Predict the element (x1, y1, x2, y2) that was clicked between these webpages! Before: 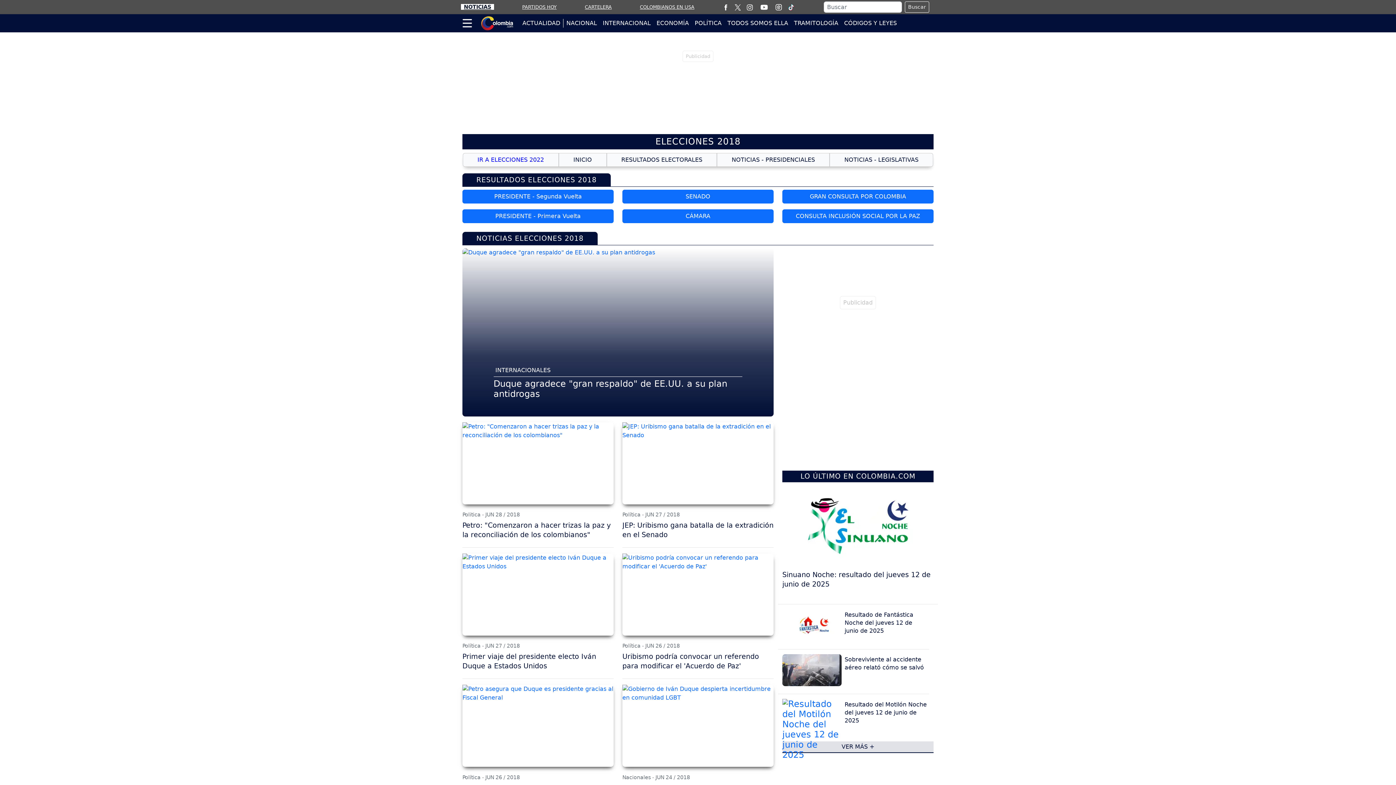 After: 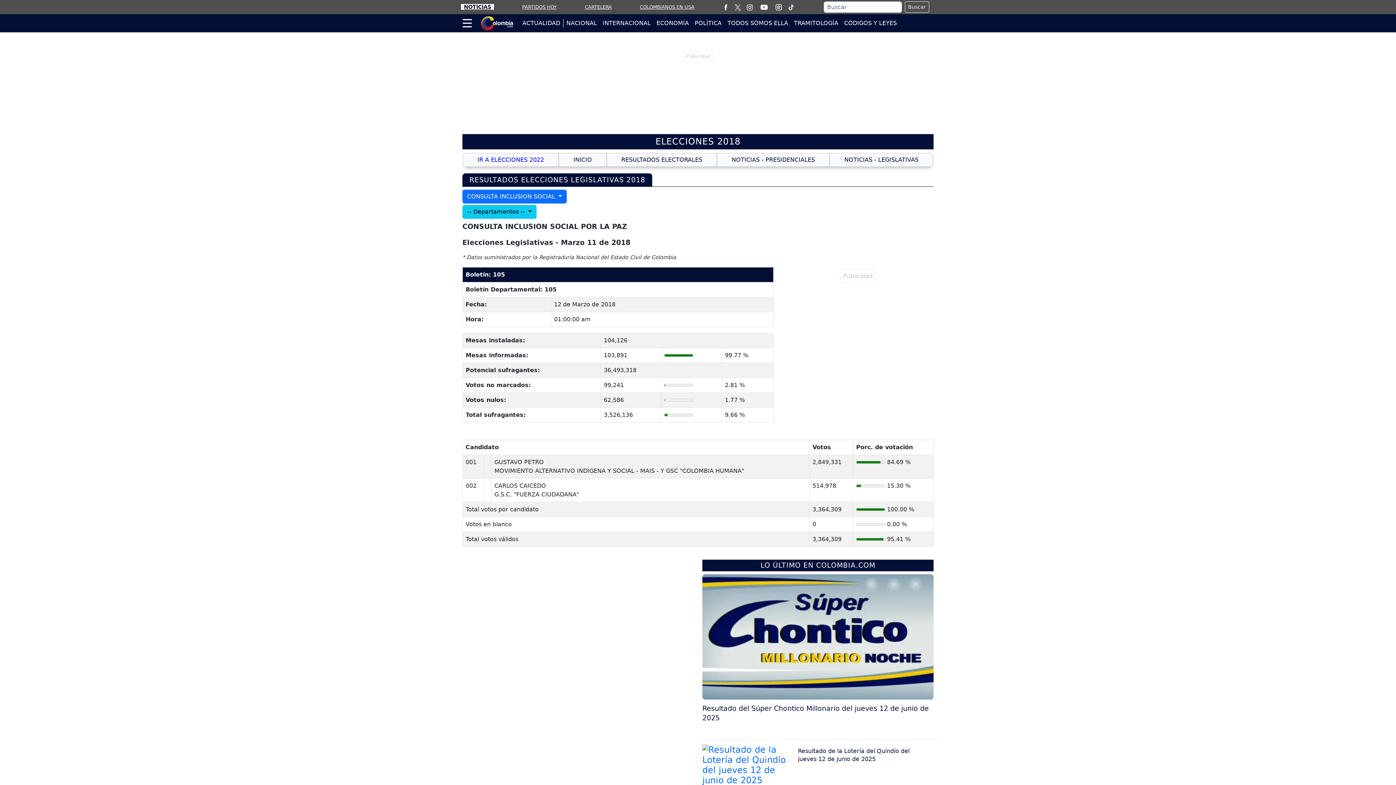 Action: bbox: (782, 209, 933, 223) label: CONSULTA INCLUSIÓN SOCIAL POR LA PAZ